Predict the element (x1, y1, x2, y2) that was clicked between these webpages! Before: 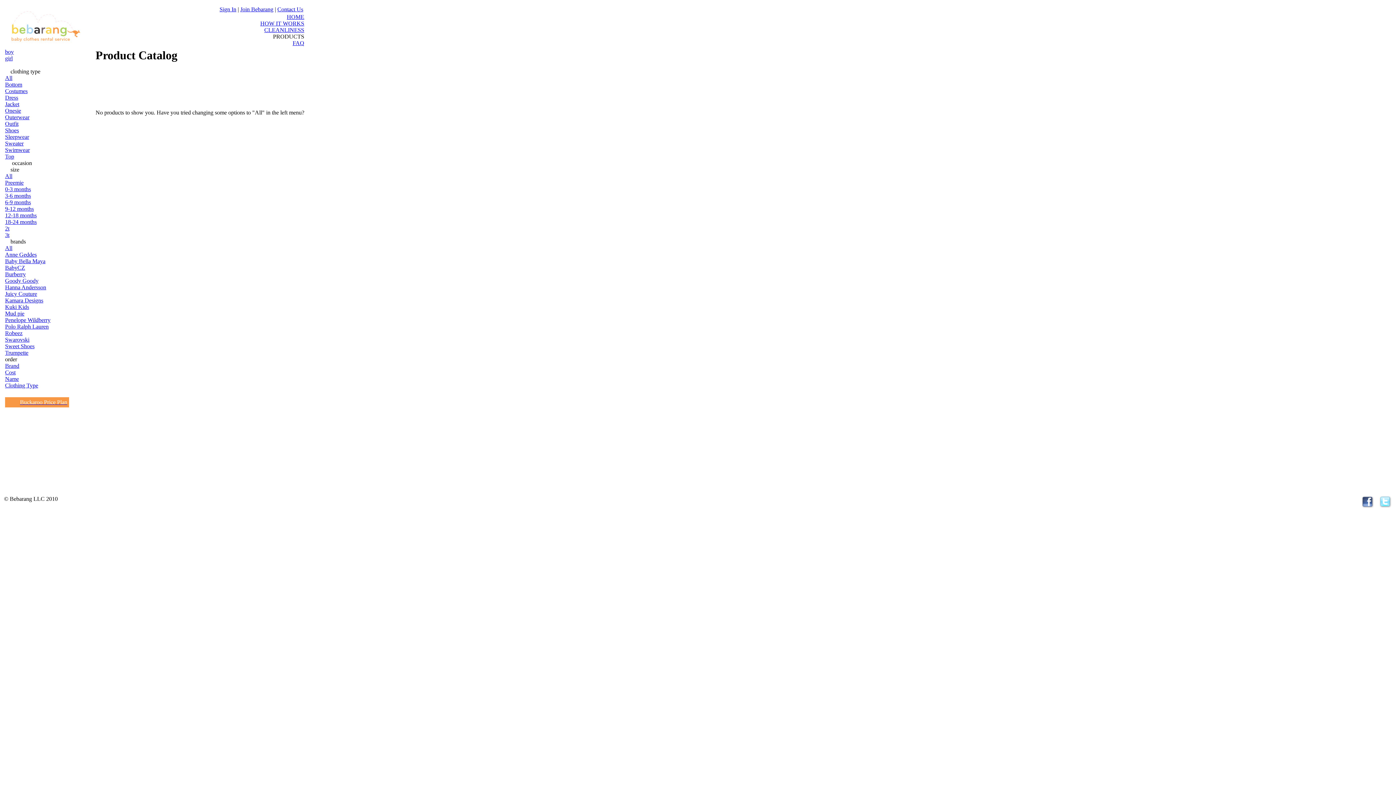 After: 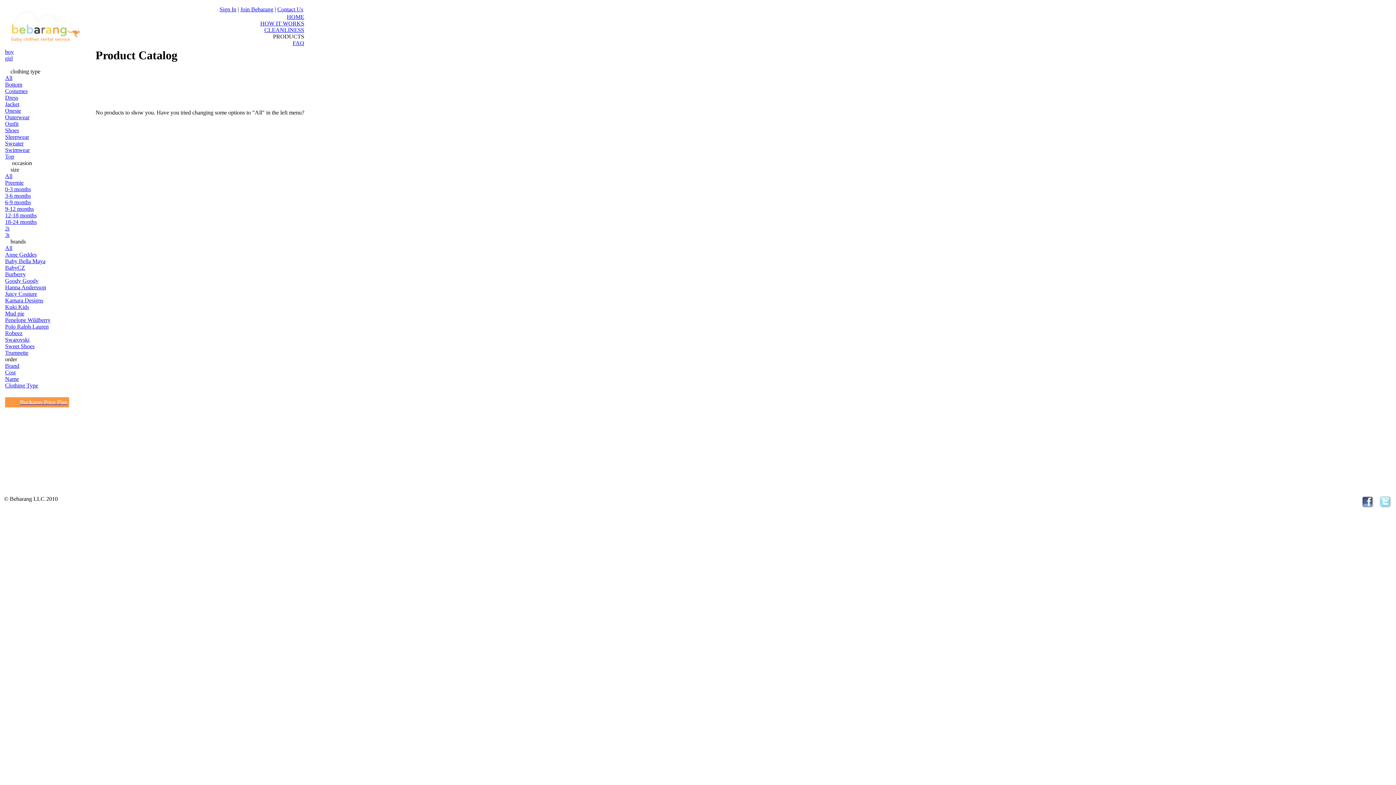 Action: label: 18-24 months bbox: (5, 218, 69, 225)